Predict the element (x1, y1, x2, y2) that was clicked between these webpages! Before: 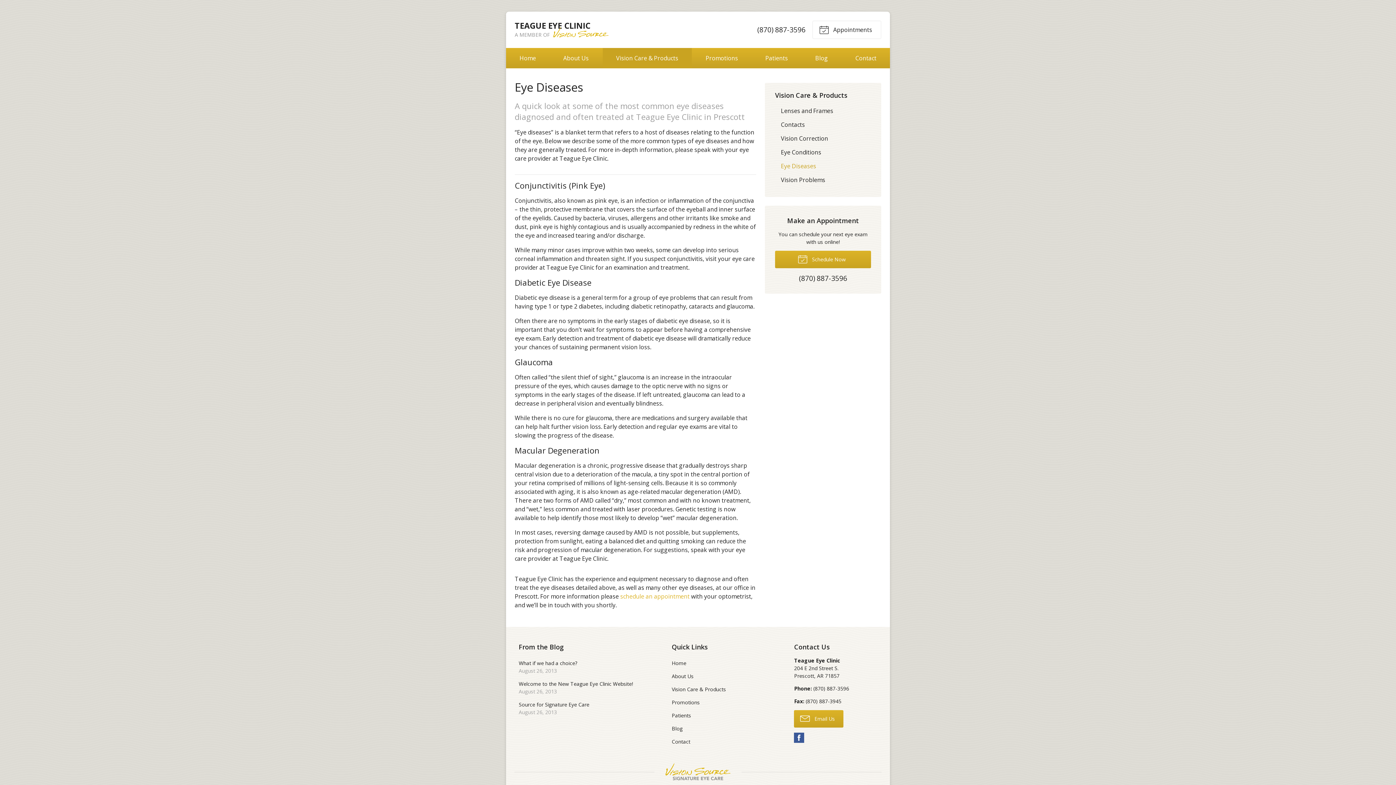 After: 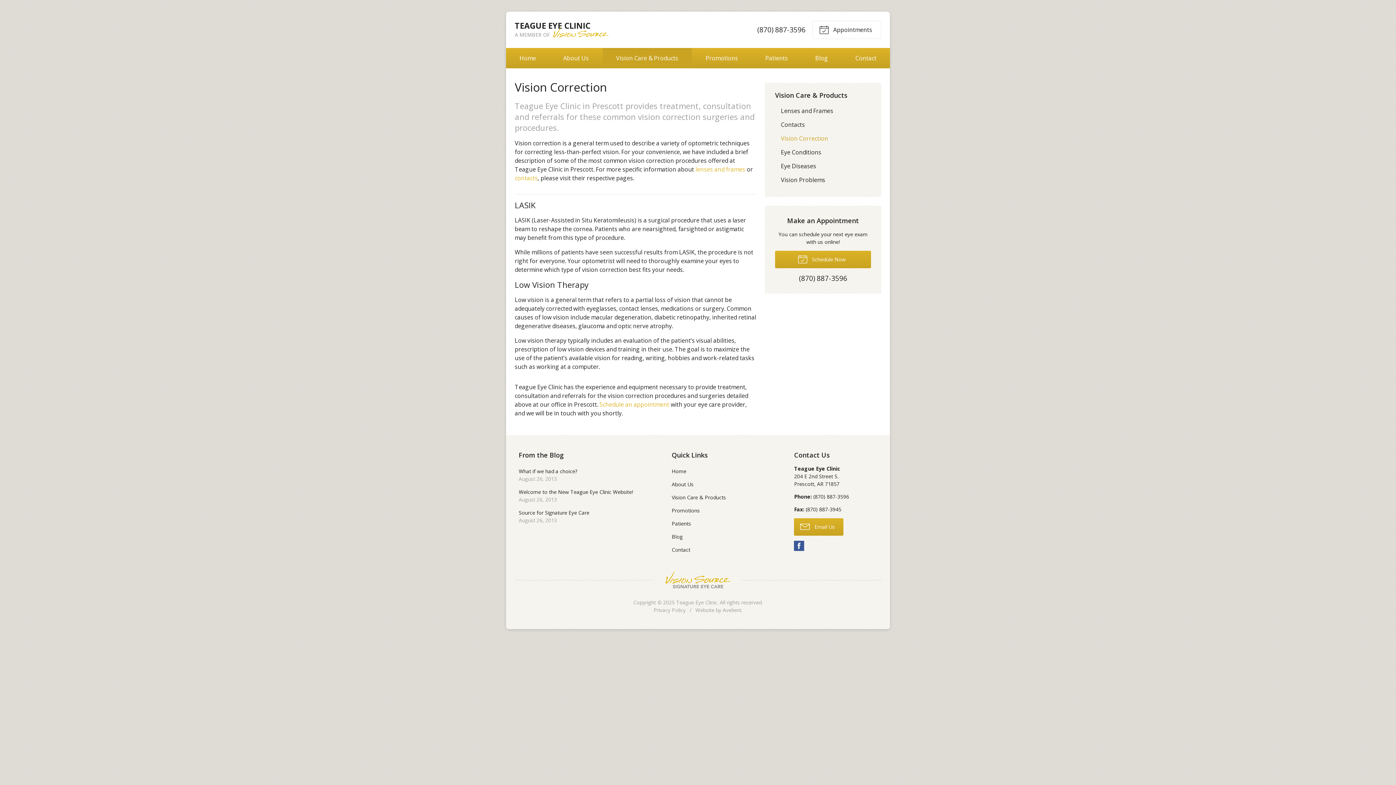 Action: label: Vision Correction bbox: (775, 131, 871, 145)